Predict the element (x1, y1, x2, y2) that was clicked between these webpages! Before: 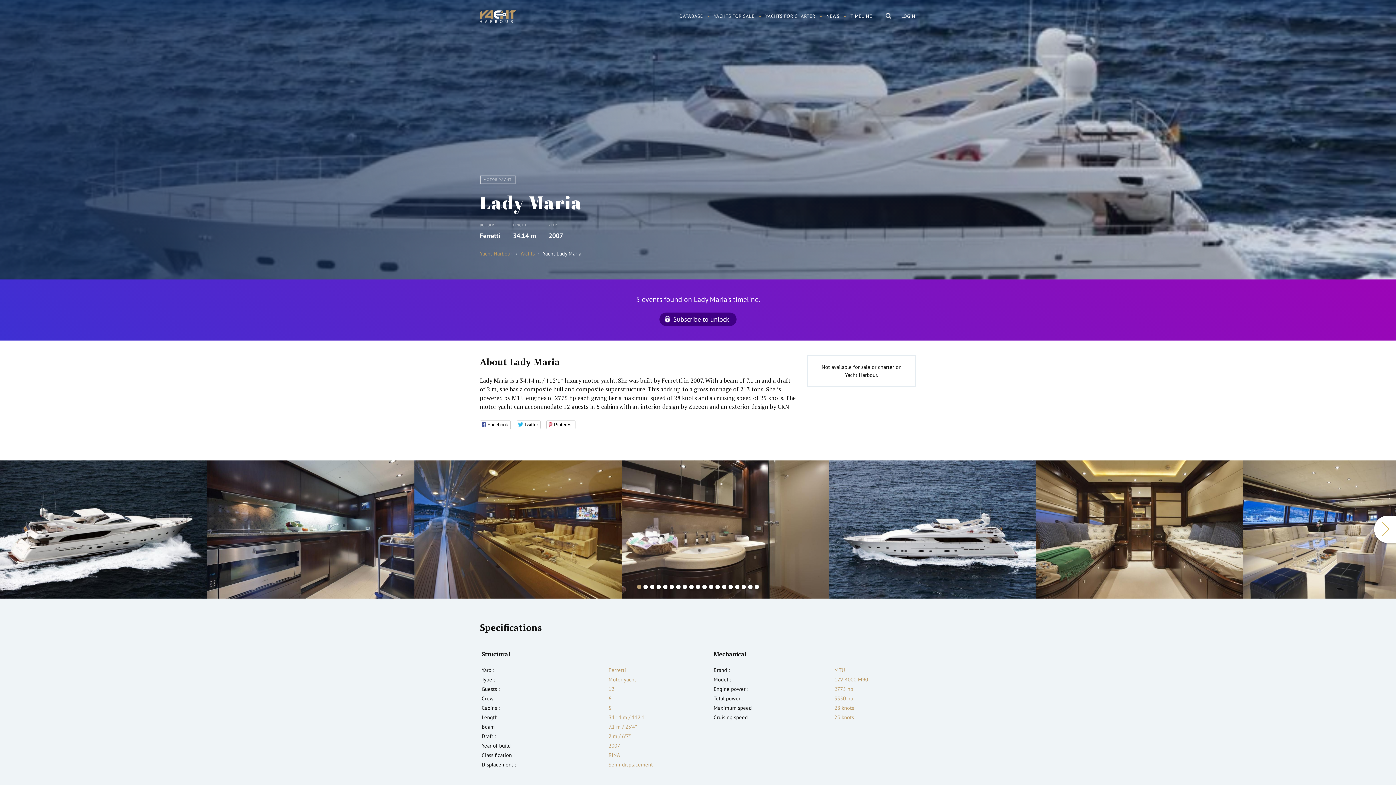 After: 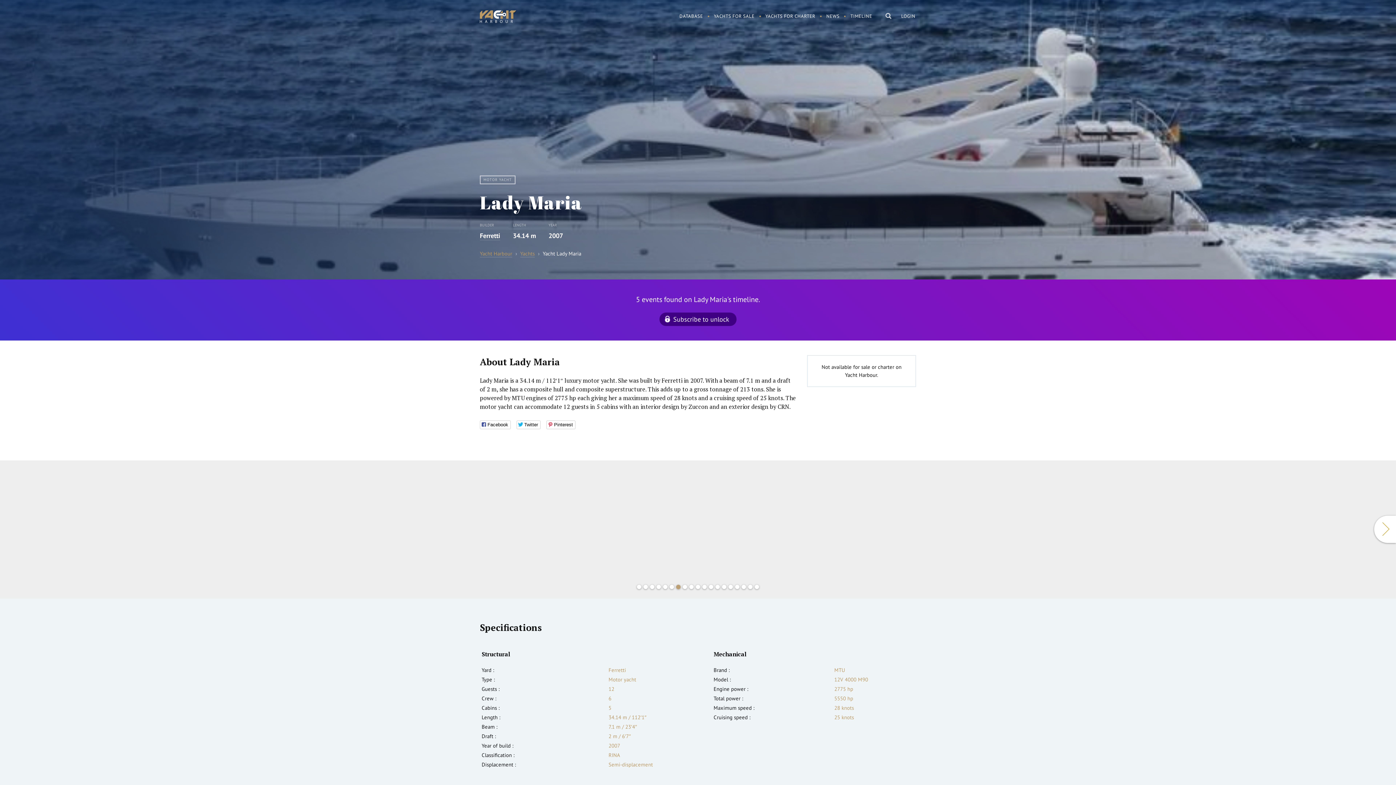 Action: bbox: (676, 585, 680, 589) label: 7